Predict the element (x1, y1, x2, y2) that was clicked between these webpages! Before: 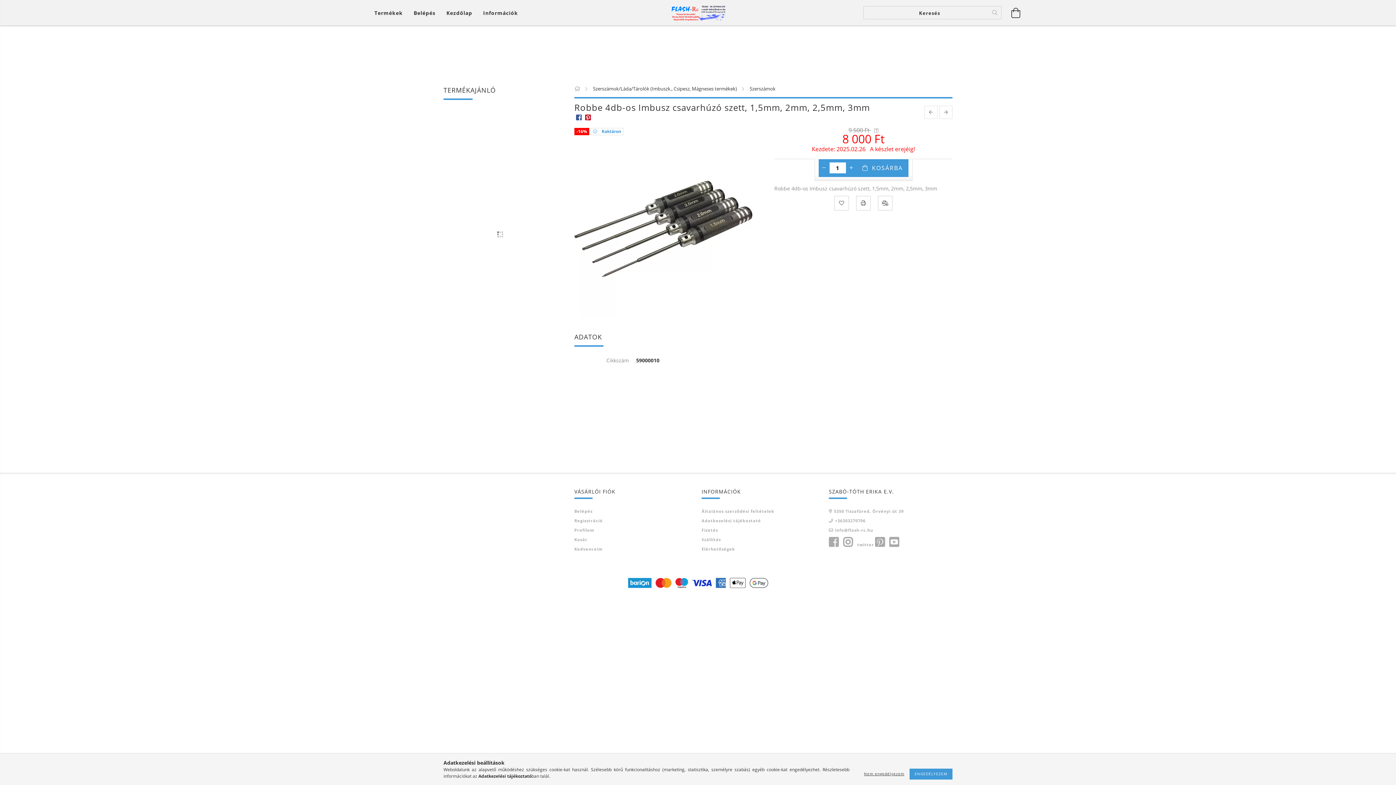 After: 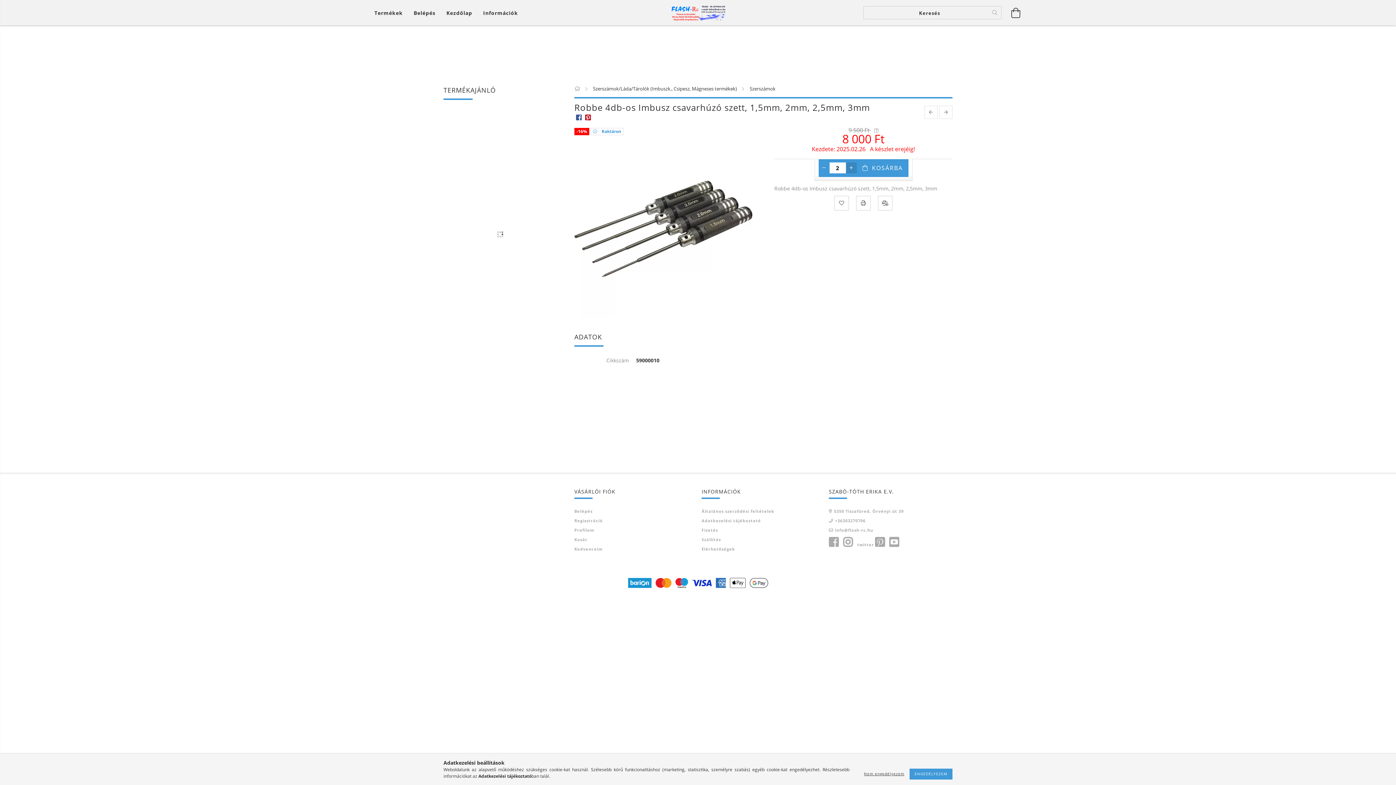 Action: bbox: (846, 162, 856, 173) label: plusz